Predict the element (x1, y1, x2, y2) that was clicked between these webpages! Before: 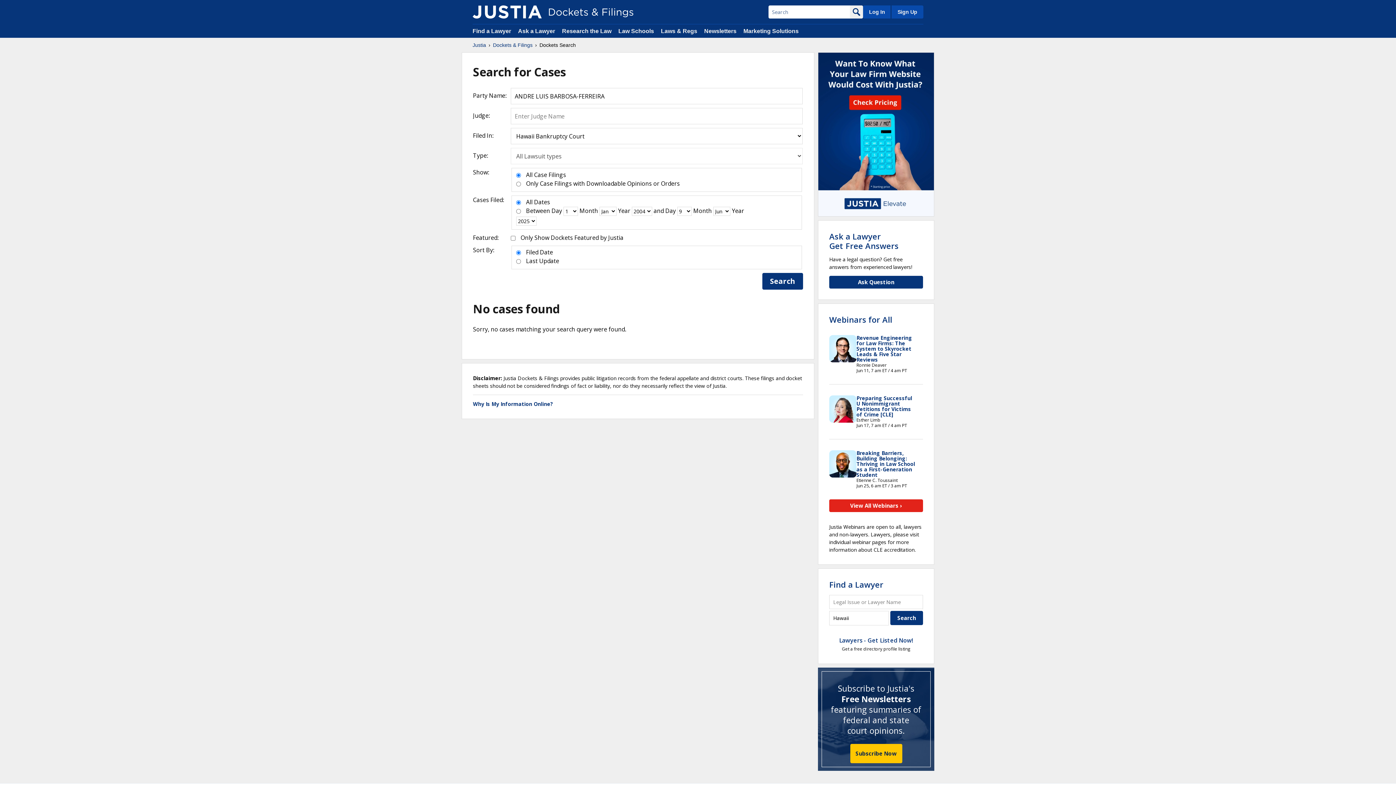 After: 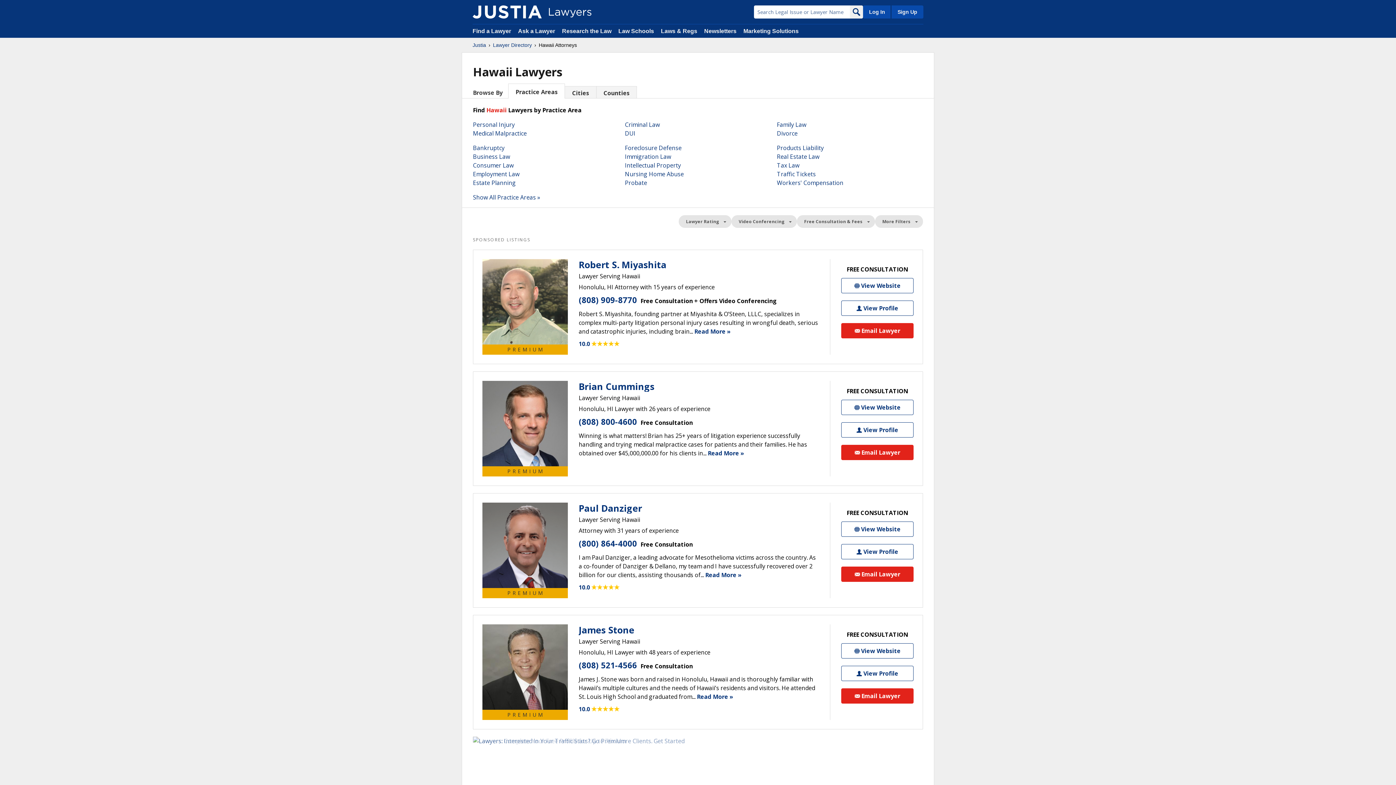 Action: label: Find a Lawyer bbox: (829, 579, 883, 590)